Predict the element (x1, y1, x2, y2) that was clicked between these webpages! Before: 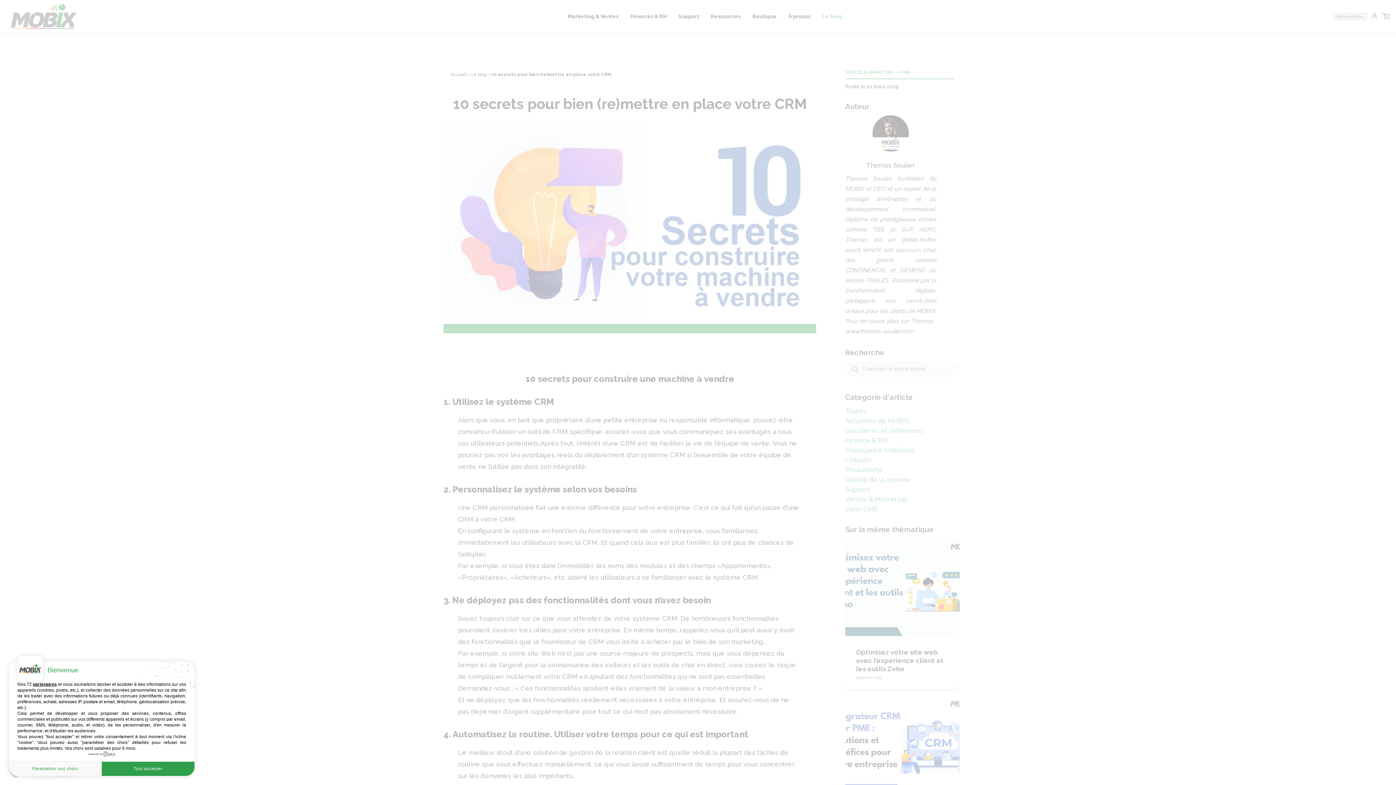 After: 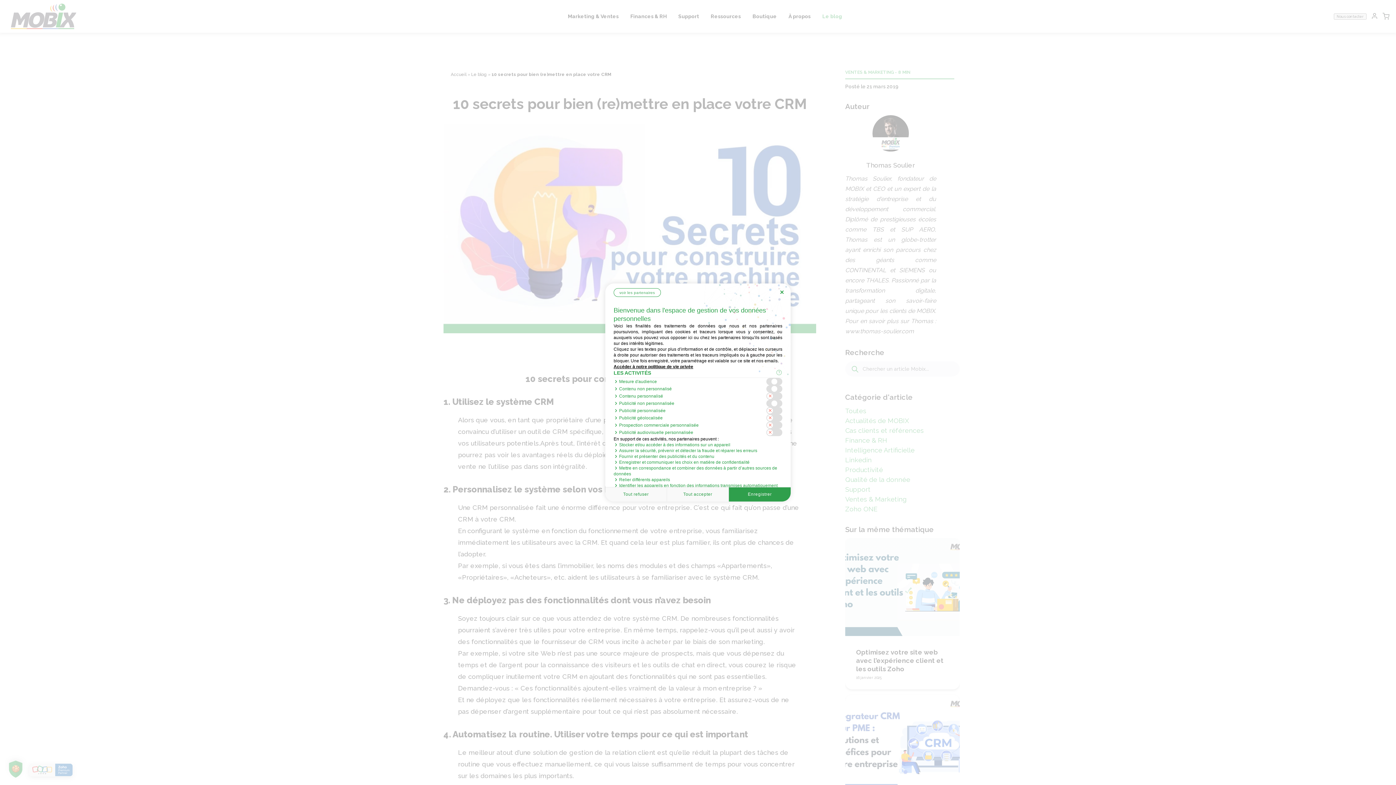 Action: label: Paramétrer vos choix bbox: (9, 761, 101, 776)